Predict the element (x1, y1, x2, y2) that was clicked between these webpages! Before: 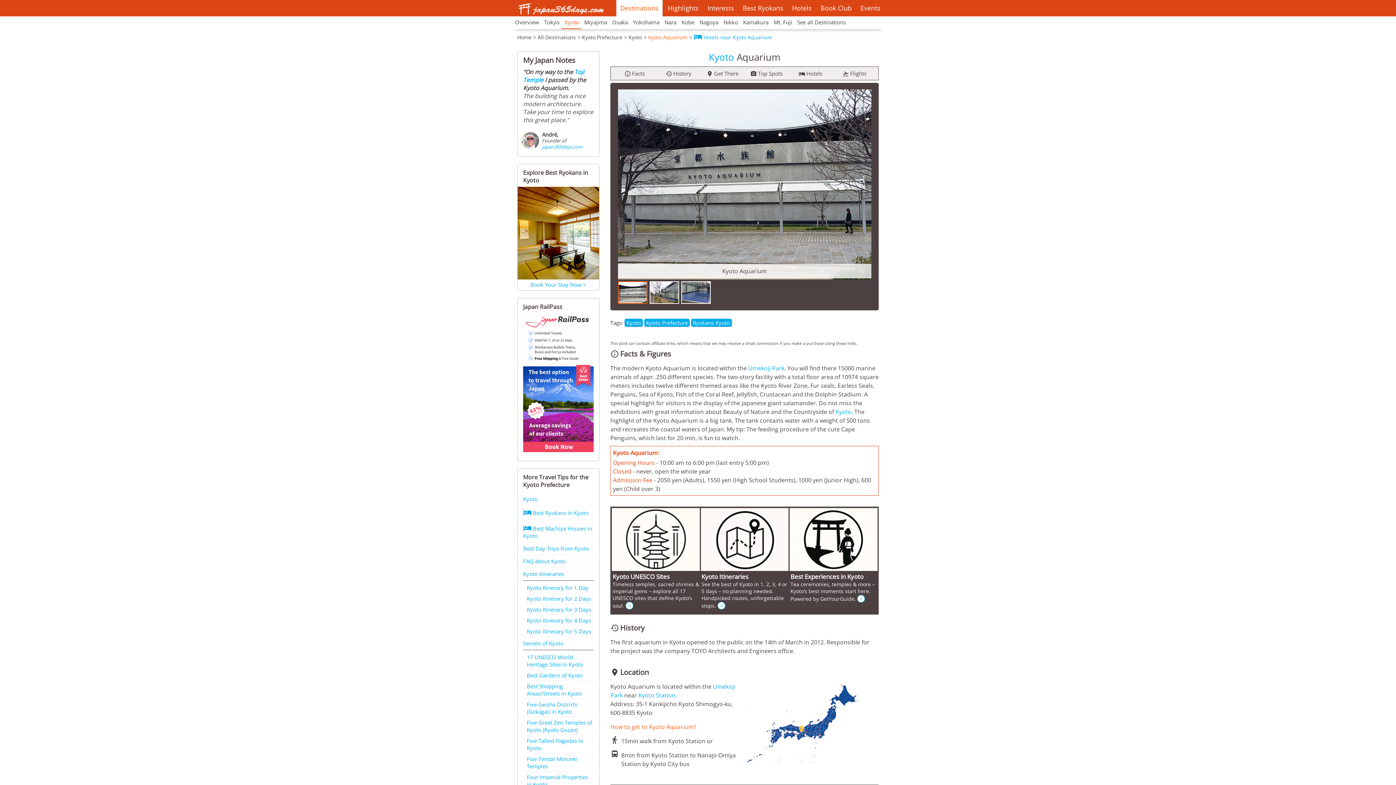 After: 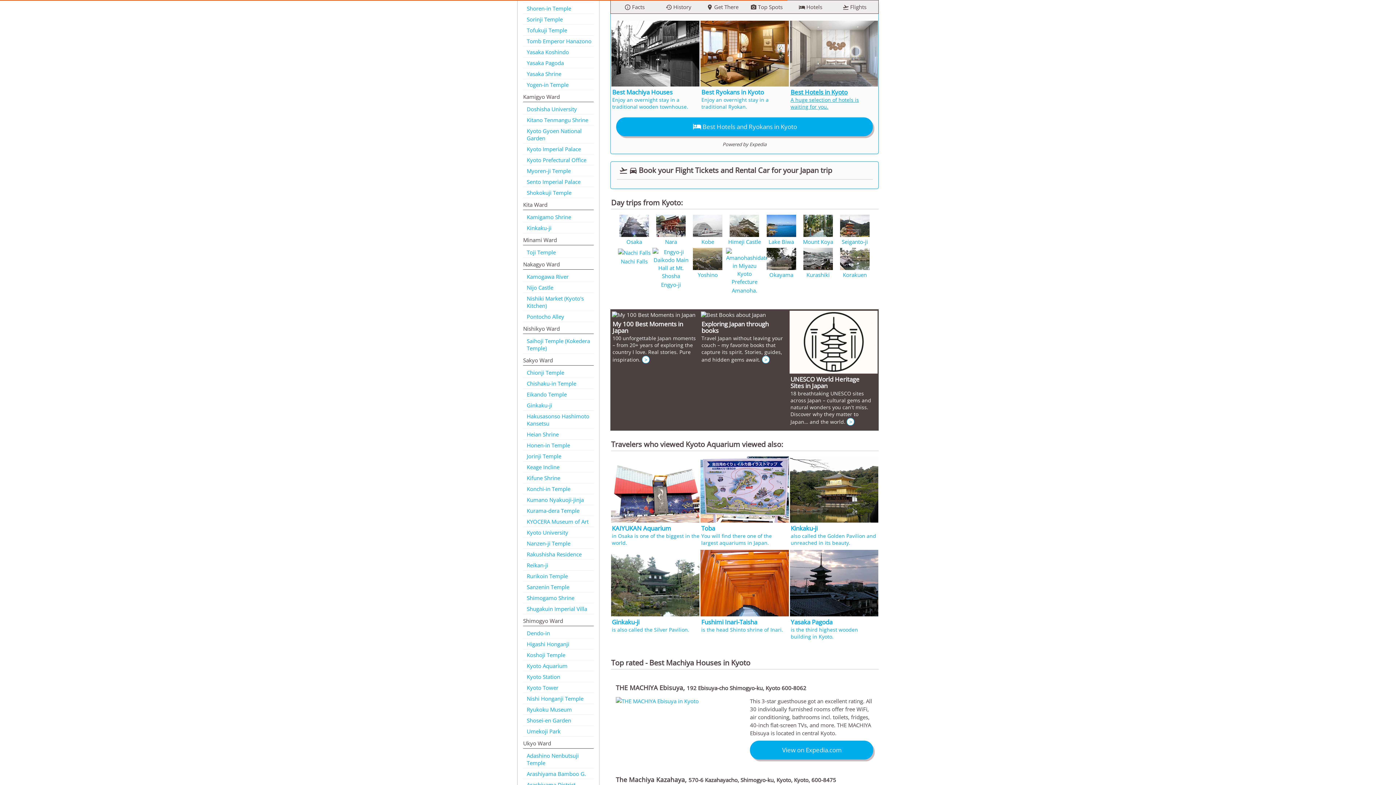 Action: label: Hotels bbox: (788, 68, 832, 78)